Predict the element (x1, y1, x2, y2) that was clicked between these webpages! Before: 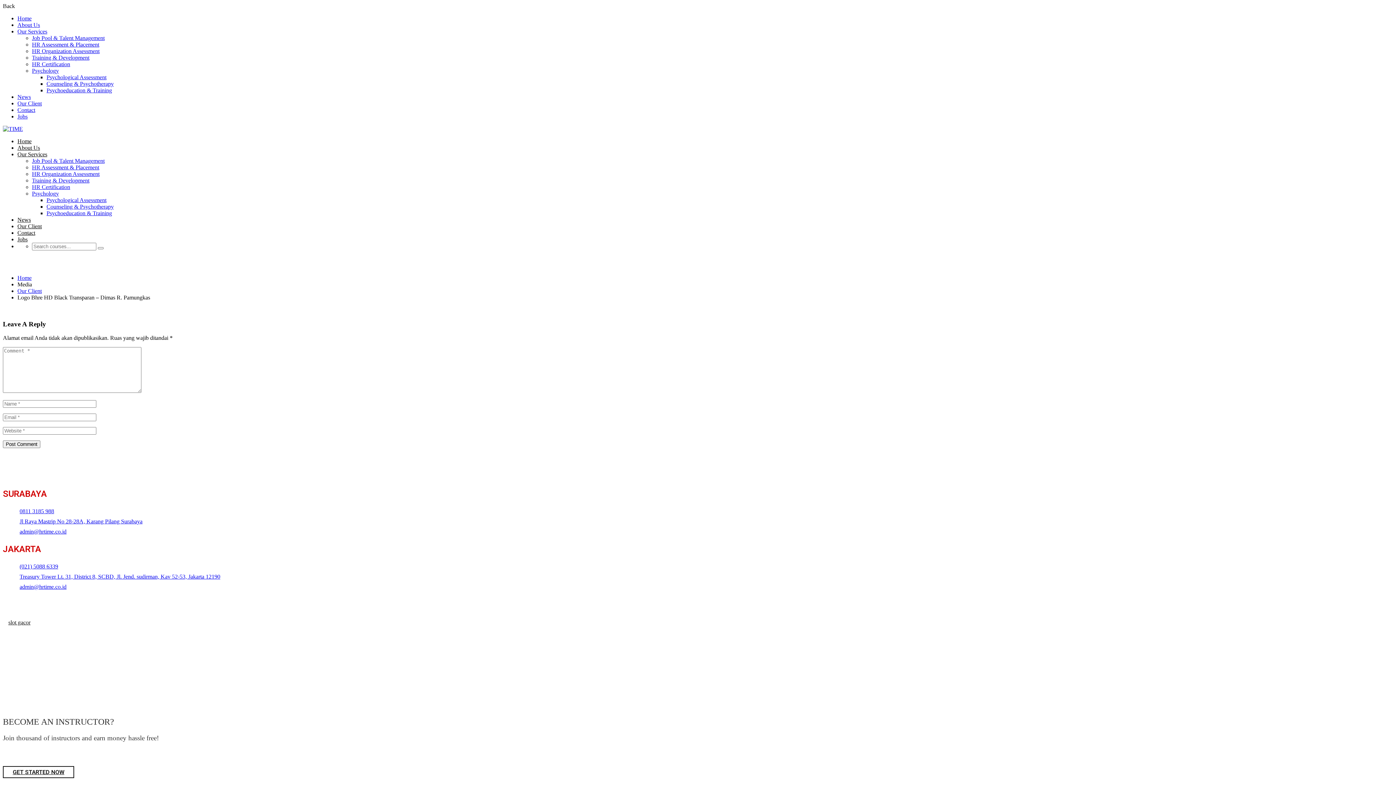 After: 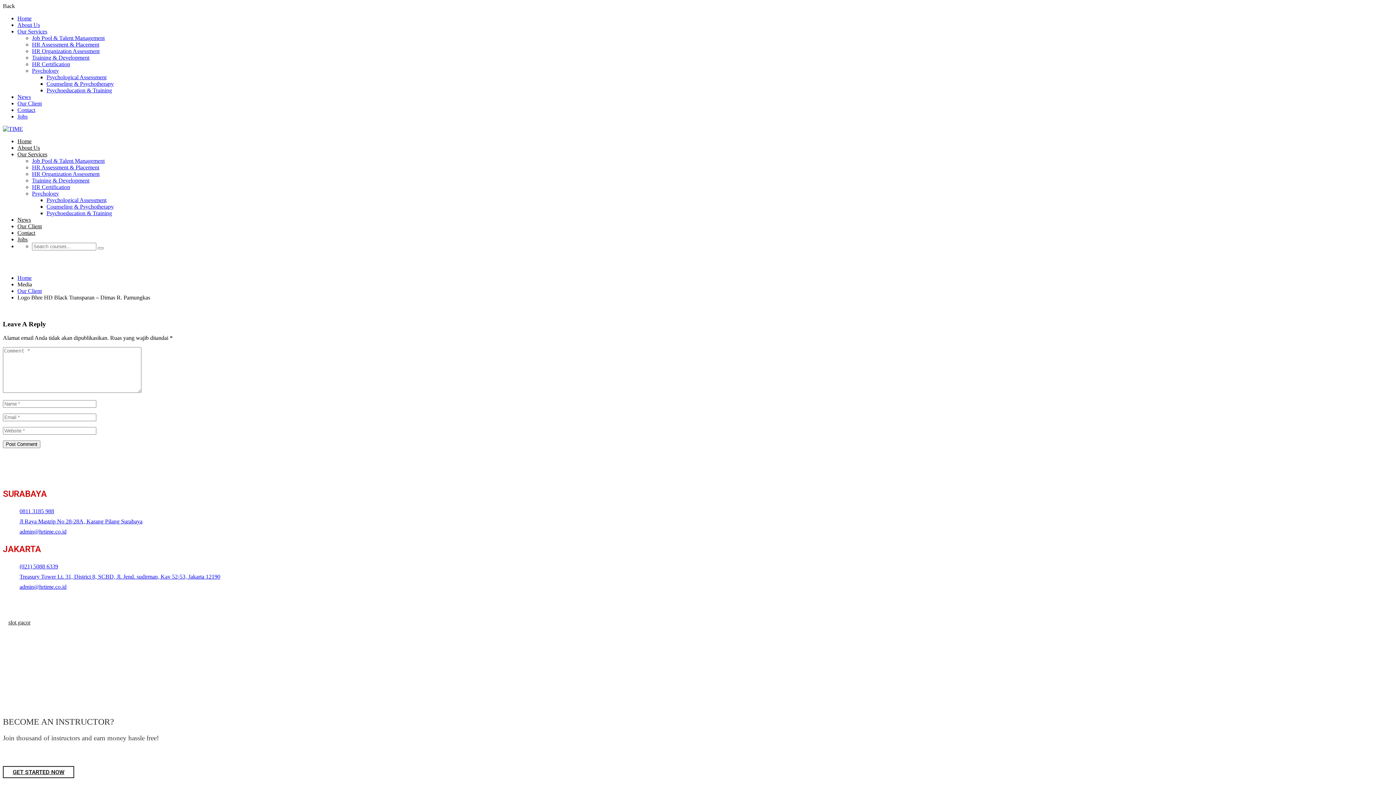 Action: label: admin@hrtime.co.id bbox: (17, 528, 66, 534)